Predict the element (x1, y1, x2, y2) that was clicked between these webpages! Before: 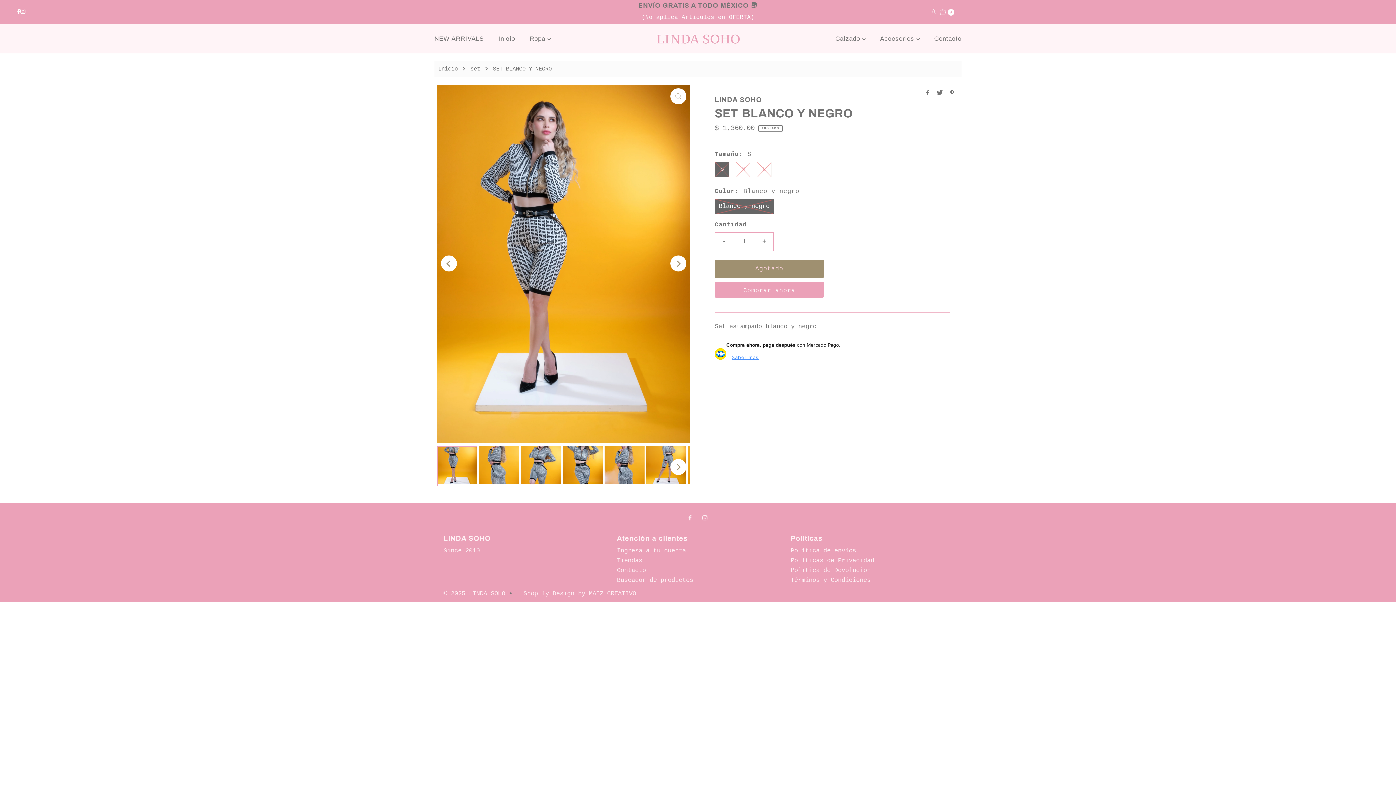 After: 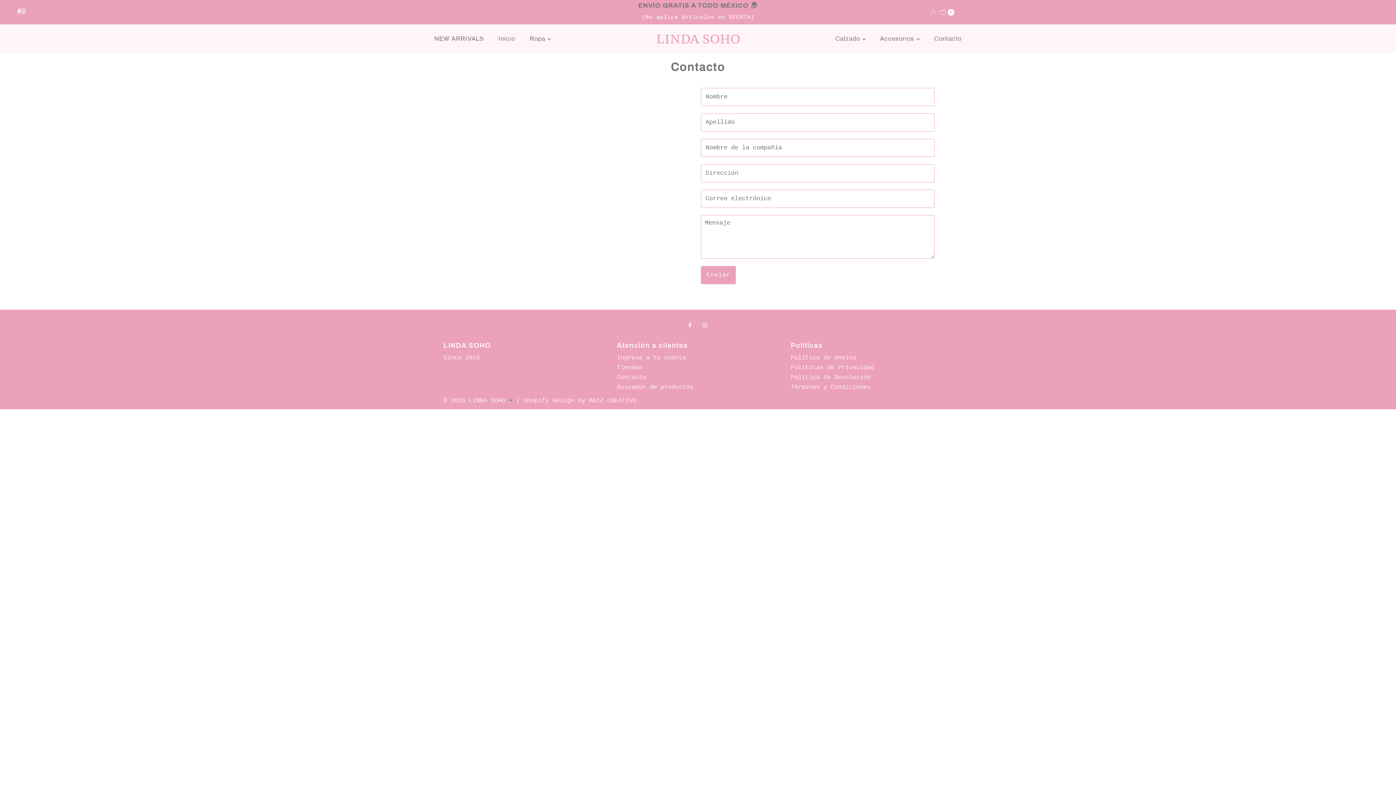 Action: label: Contacto bbox: (617, 567, 646, 574)